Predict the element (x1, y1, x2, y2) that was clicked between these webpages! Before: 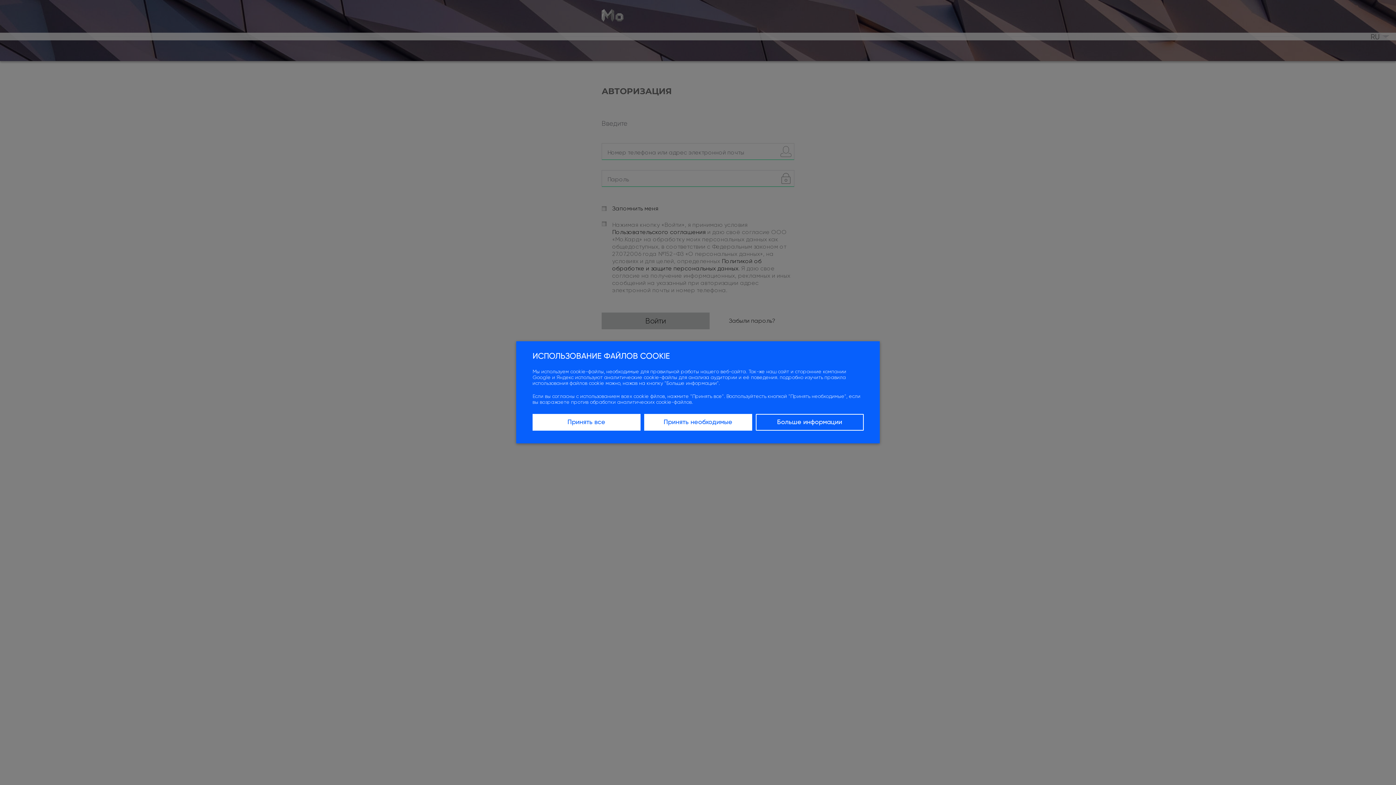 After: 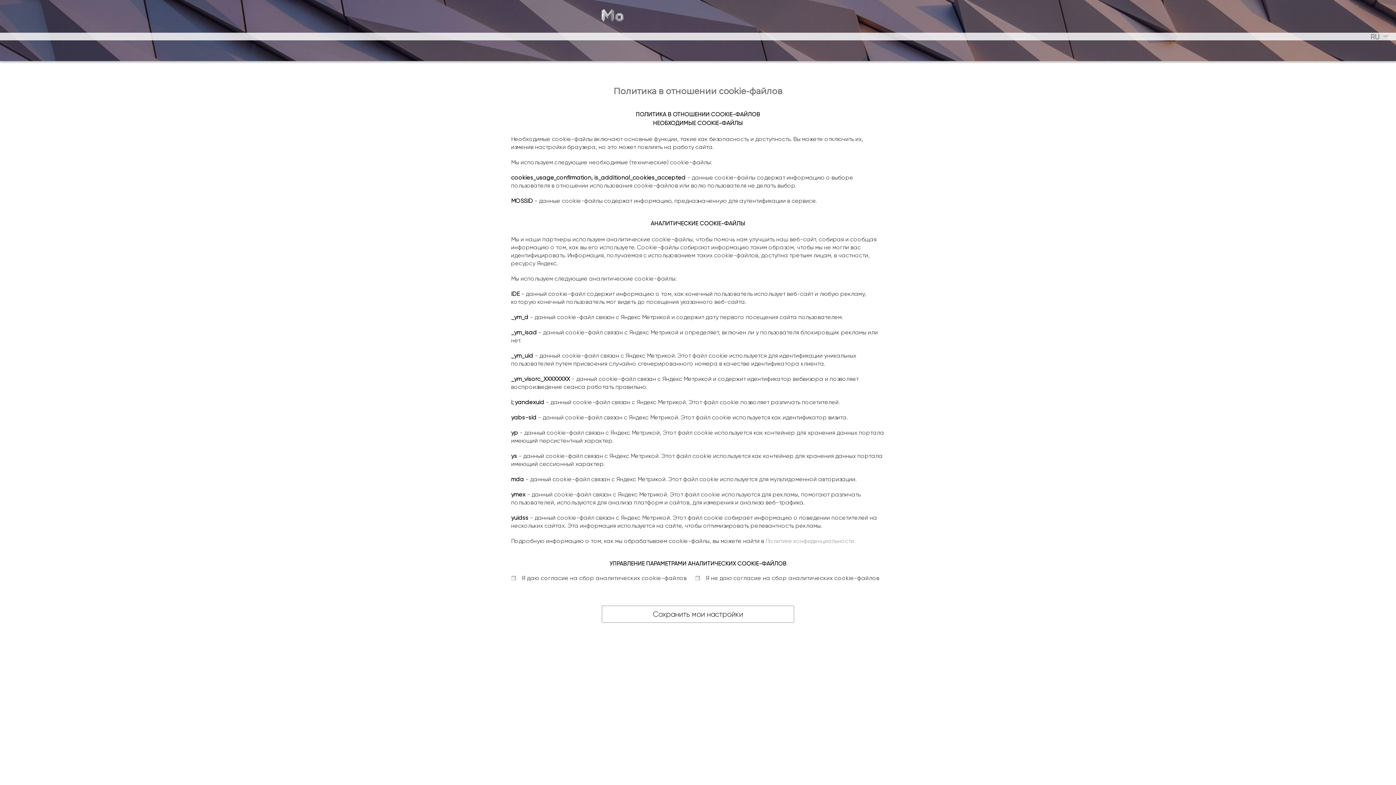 Action: bbox: (754, 412, 865, 432) label: Больше информации